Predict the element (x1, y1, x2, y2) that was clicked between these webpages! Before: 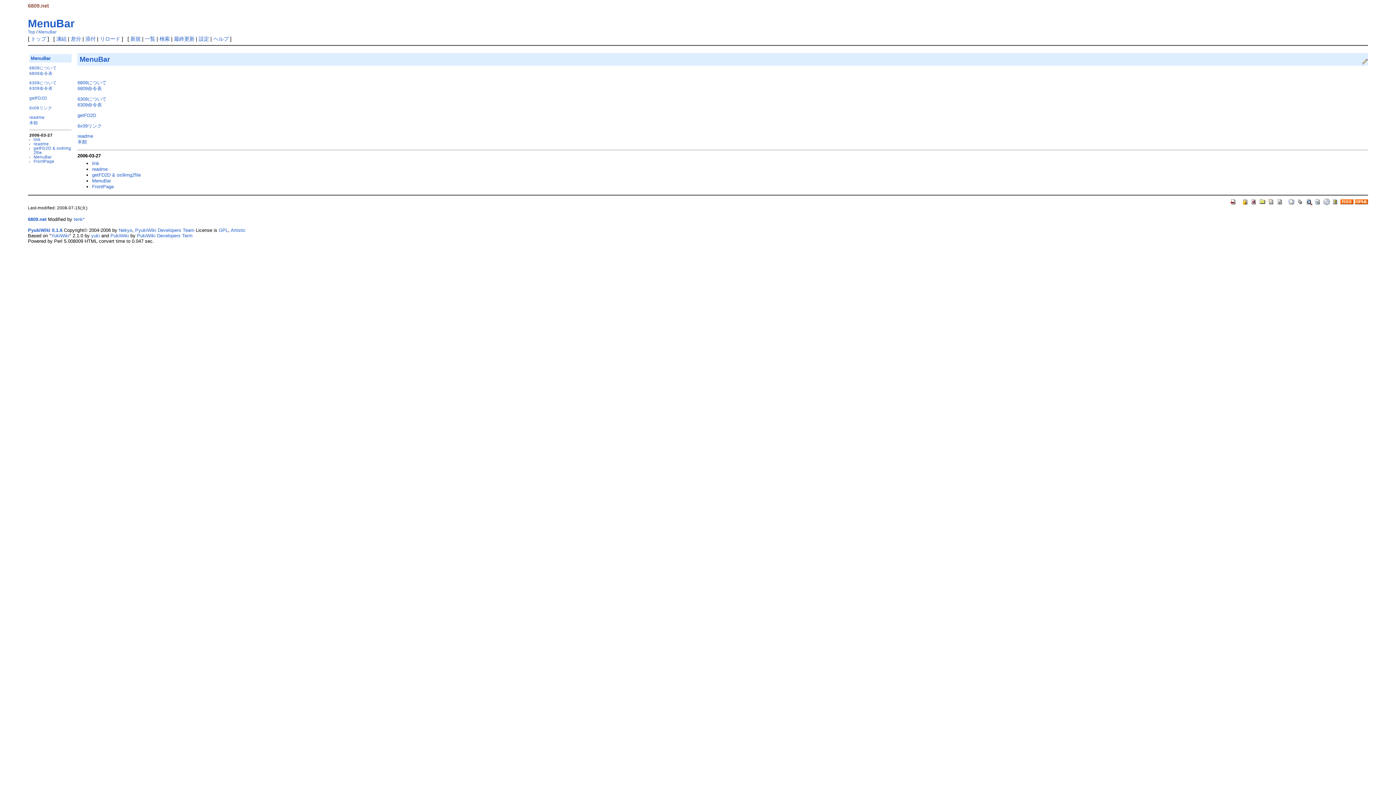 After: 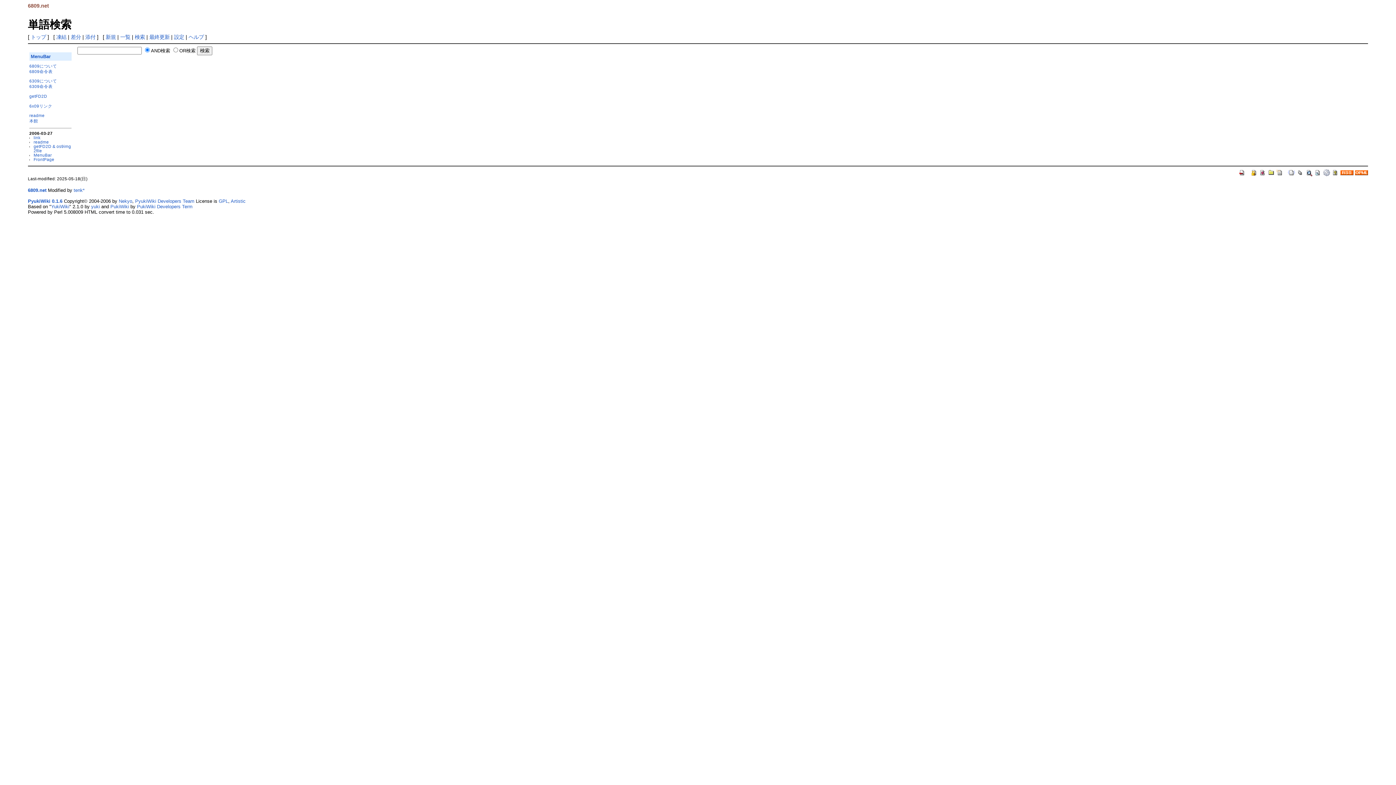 Action: bbox: (27, 17, 74, 29) label: MenuBar